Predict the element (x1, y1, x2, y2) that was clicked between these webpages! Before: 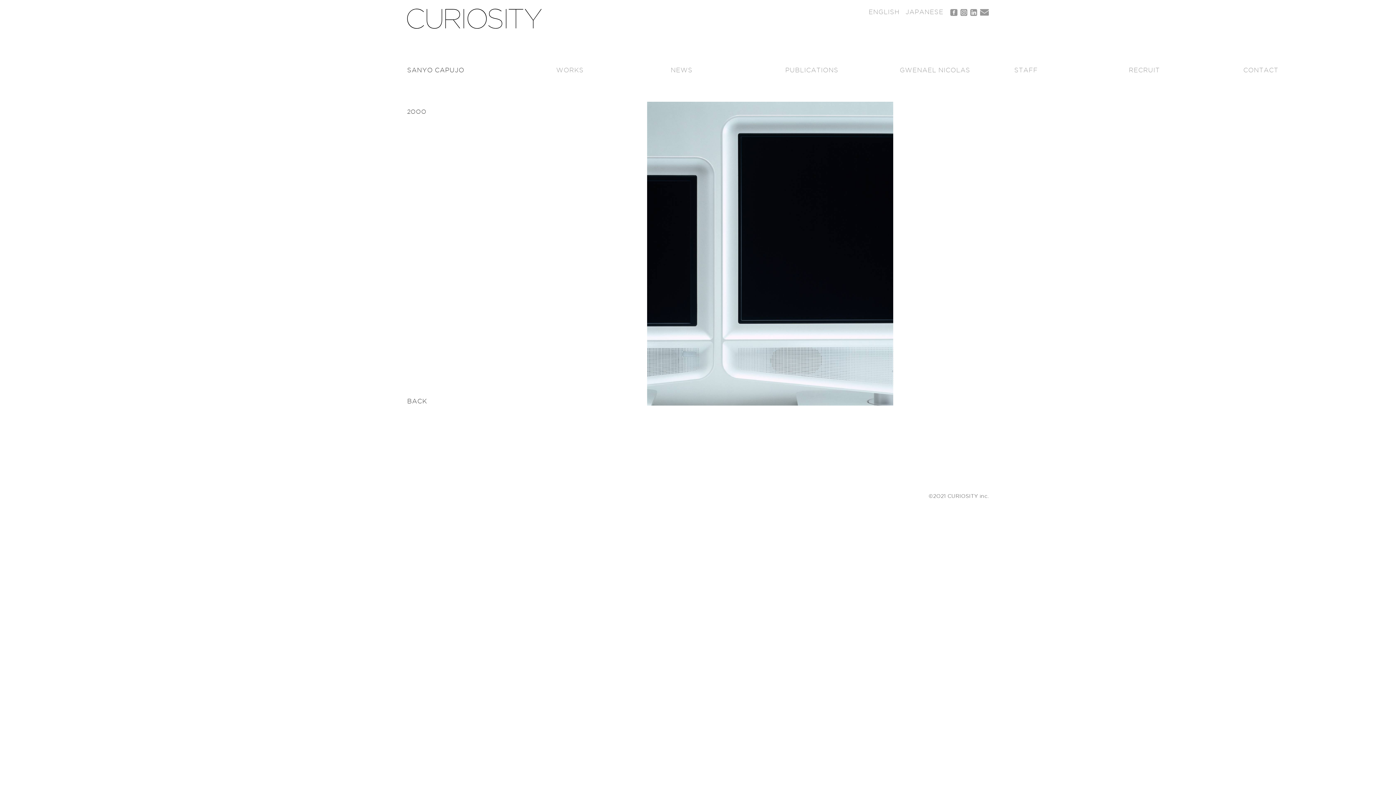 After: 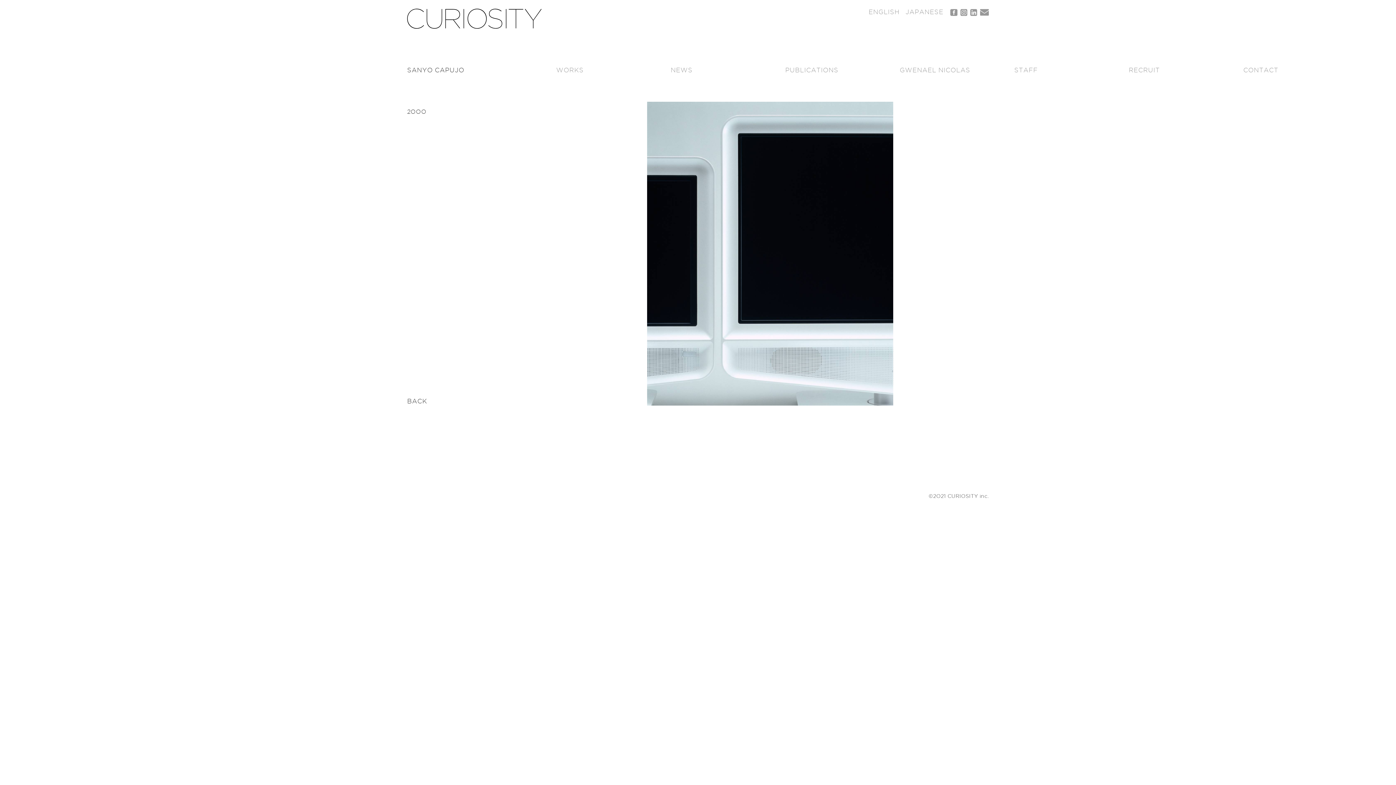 Action: bbox: (980, 9, 989, 15)